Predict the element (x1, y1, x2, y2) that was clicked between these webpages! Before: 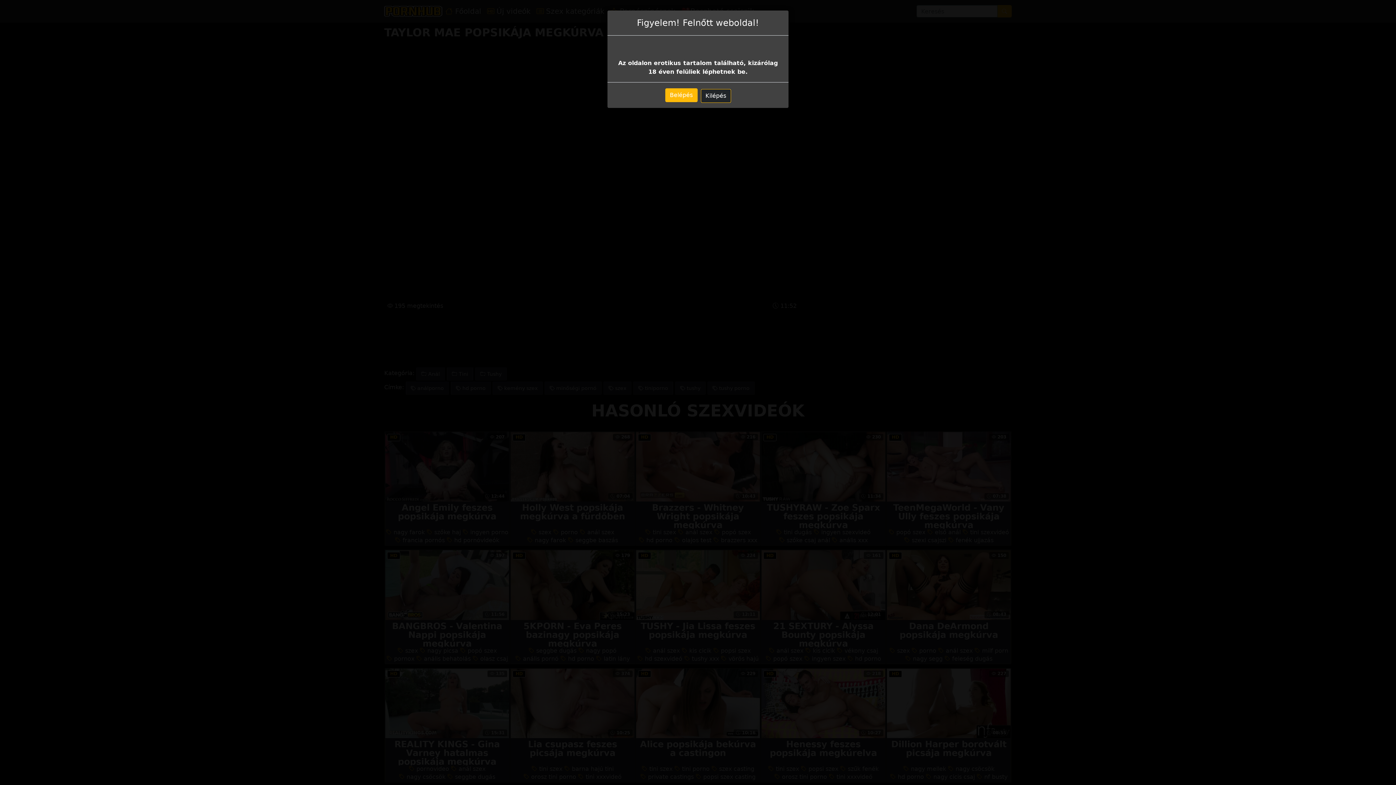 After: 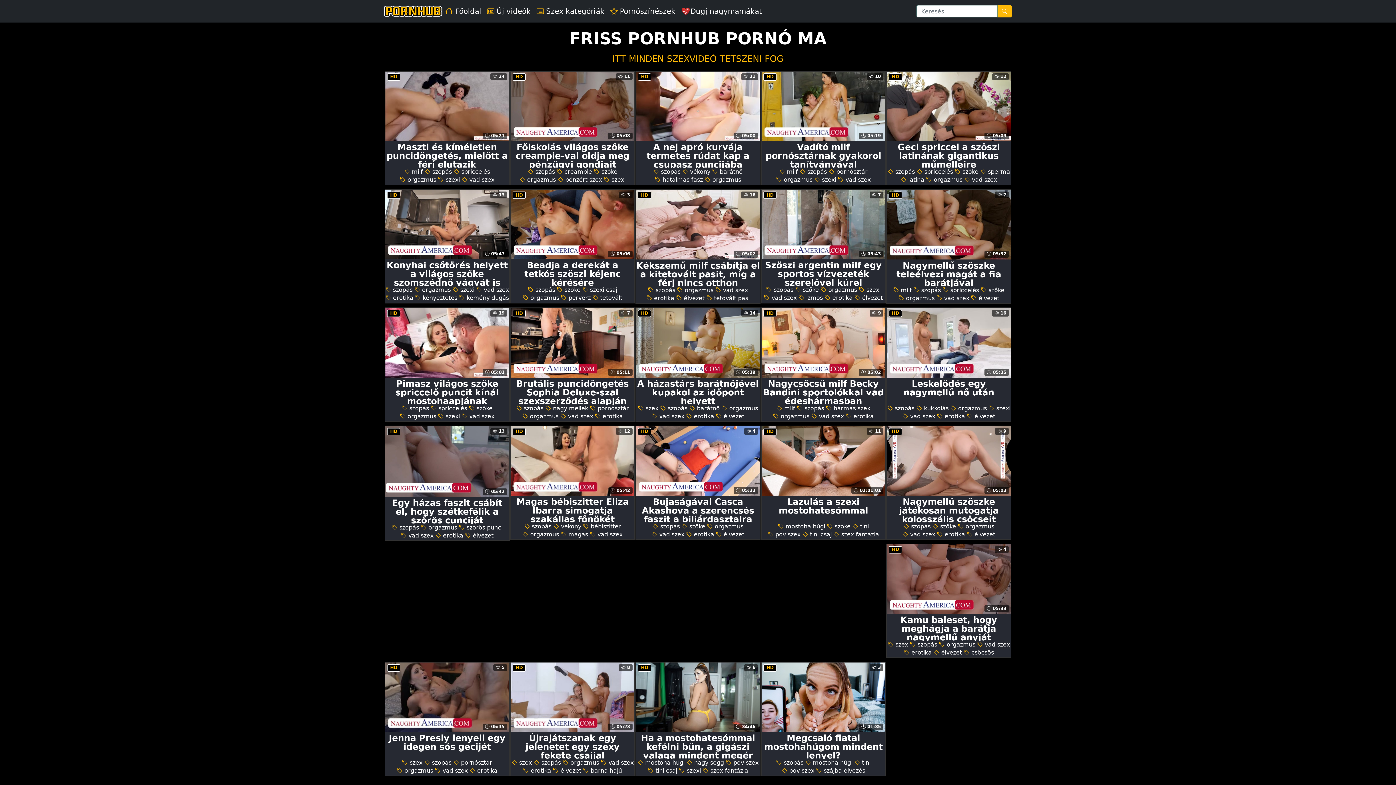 Action: bbox: (665, 88, 697, 102) label: Belépés